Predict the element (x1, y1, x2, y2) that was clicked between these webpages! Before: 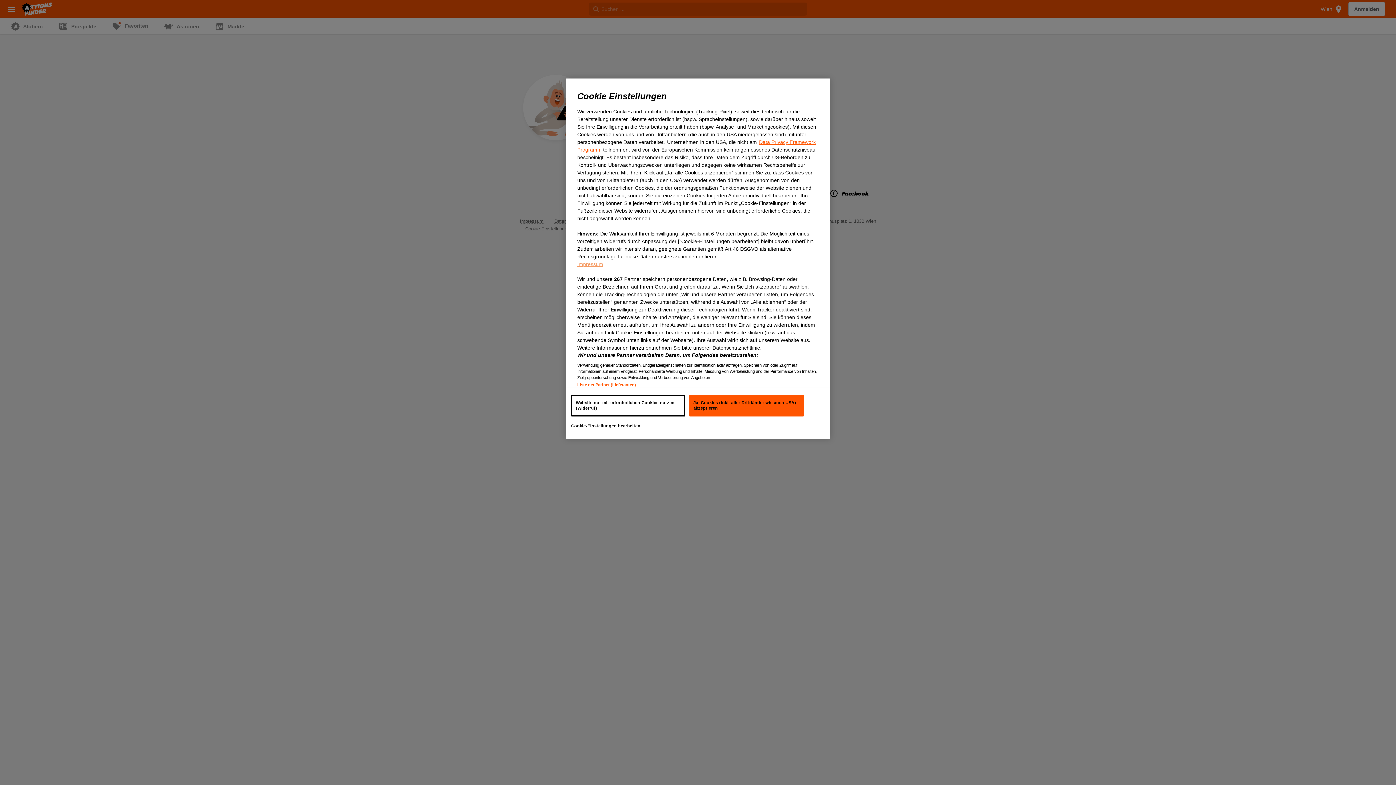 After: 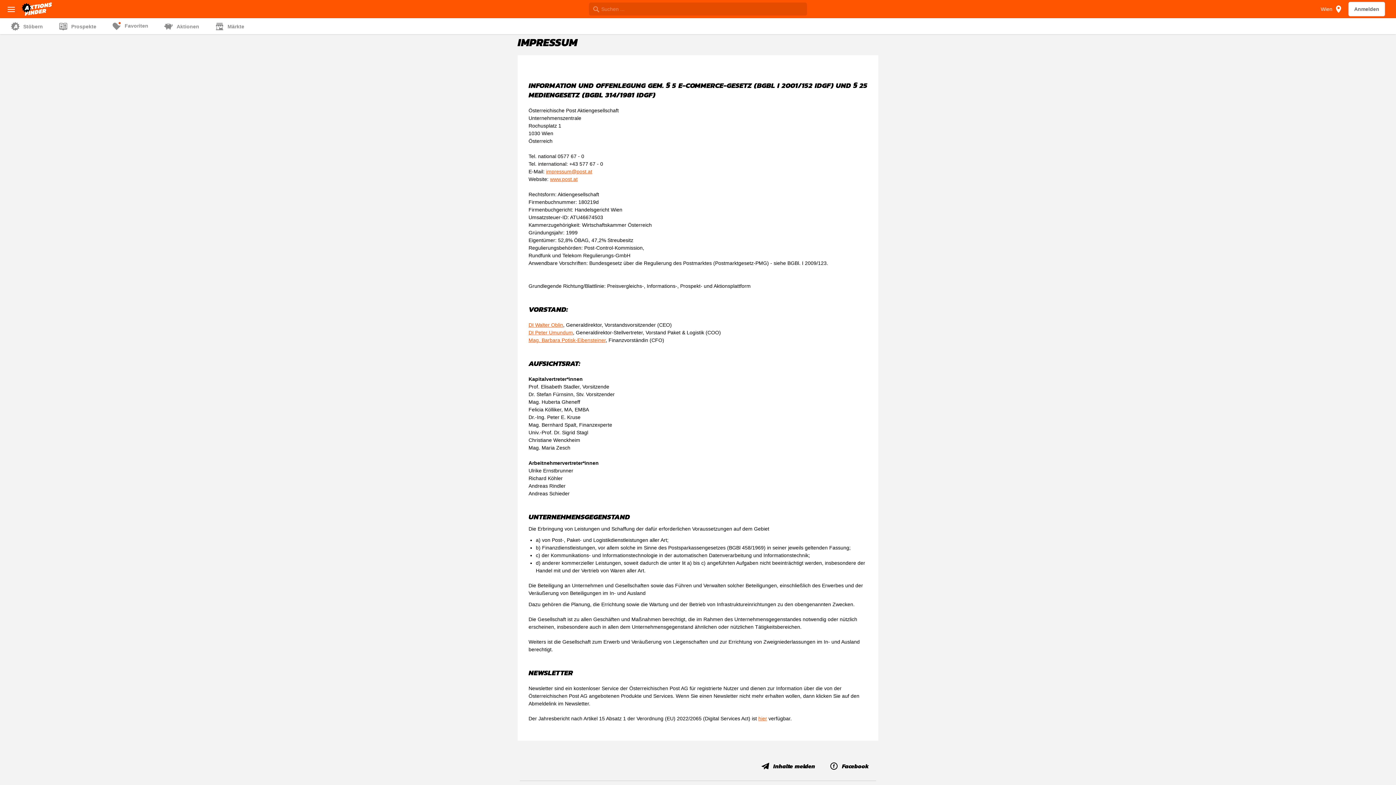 Action: bbox: (577, 261, 603, 267) label: Impressum